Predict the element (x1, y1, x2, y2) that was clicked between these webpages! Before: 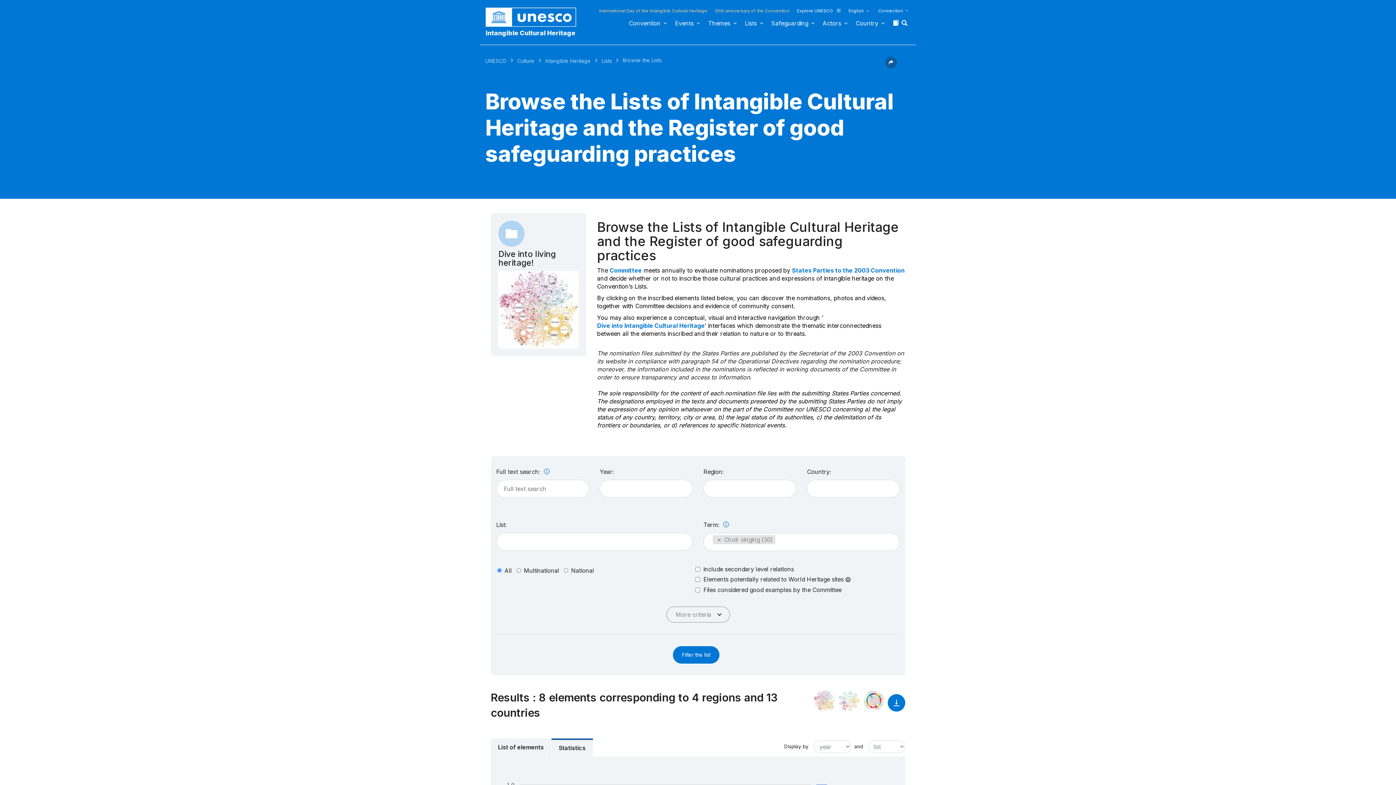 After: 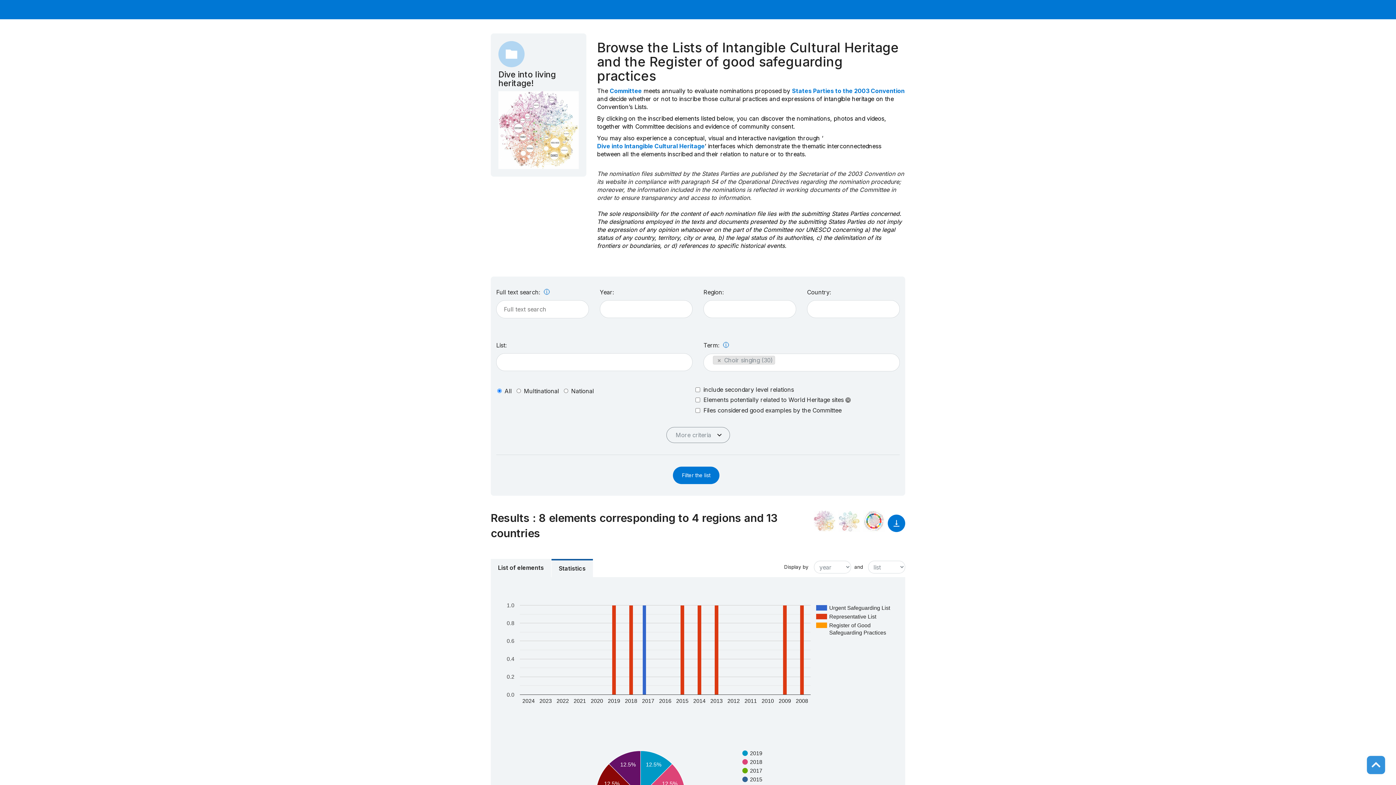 Action: label: Statistics bbox: (551, 739, 593, 757)